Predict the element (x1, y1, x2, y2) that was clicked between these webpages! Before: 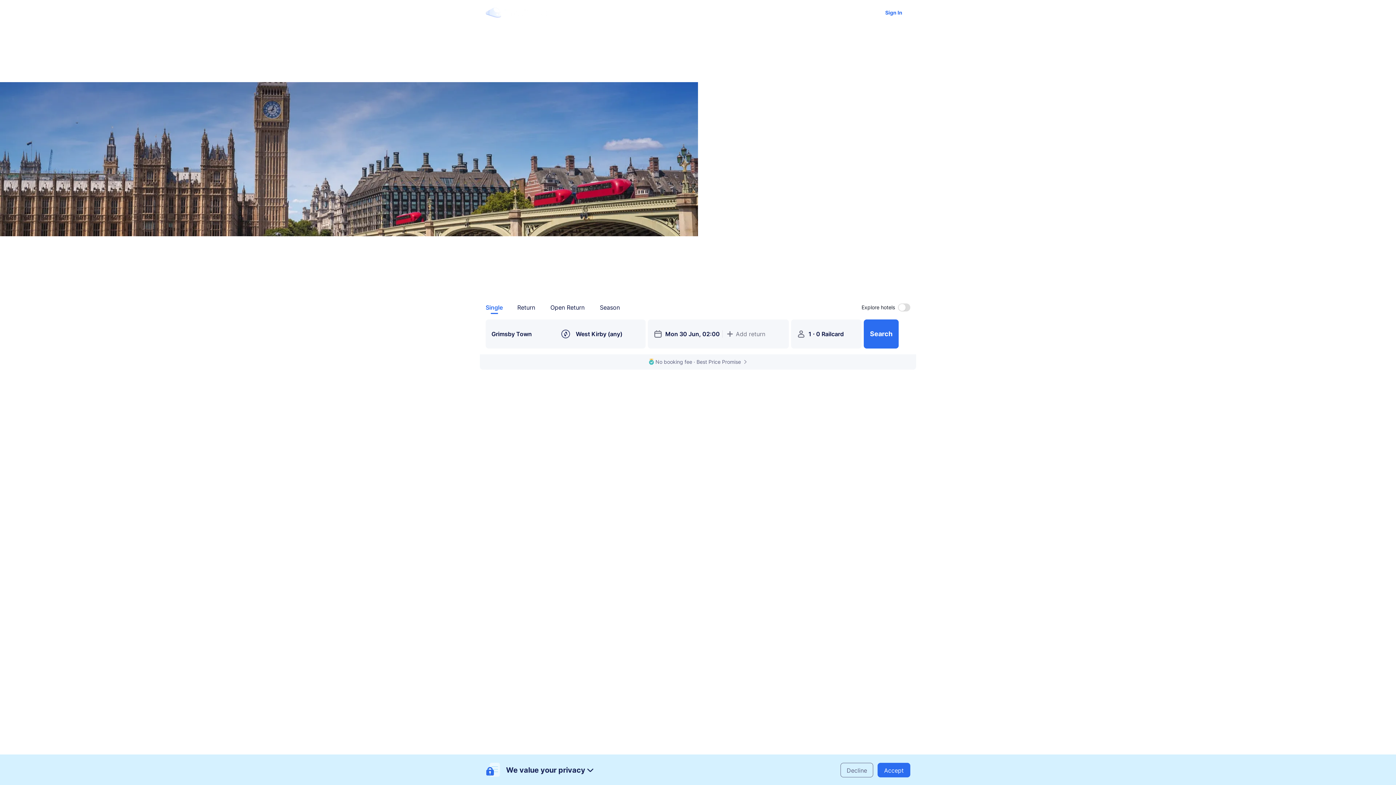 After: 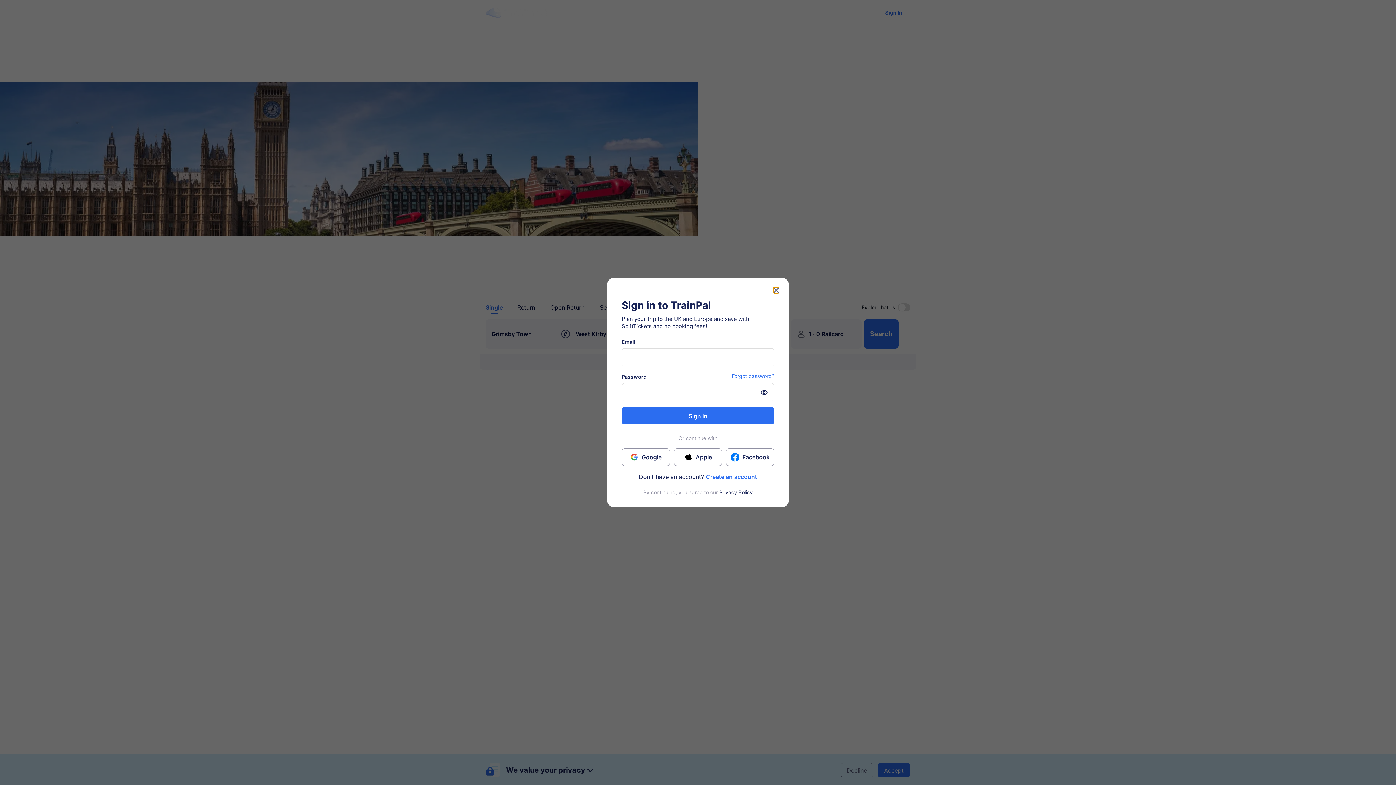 Action: bbox: (877, 6, 910, 18) label: Sign In